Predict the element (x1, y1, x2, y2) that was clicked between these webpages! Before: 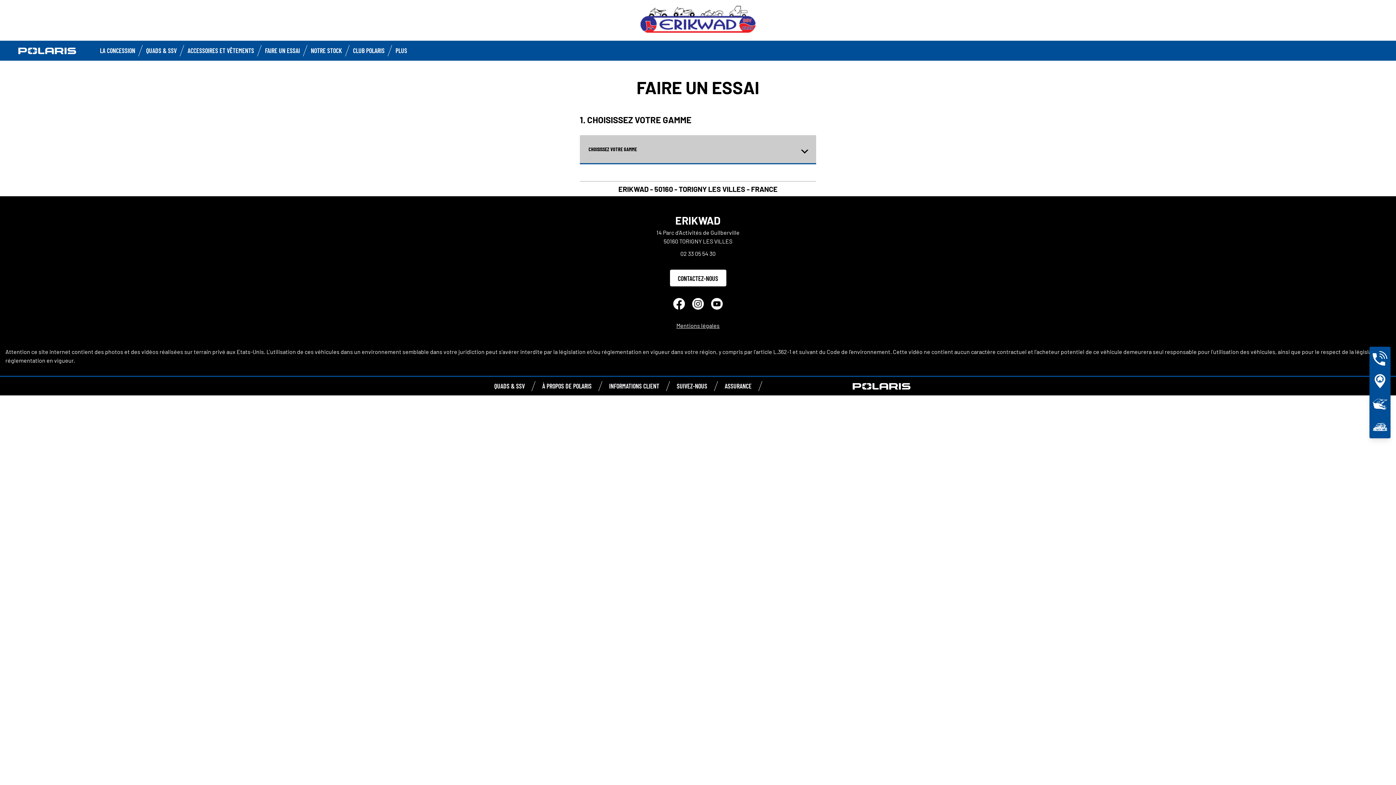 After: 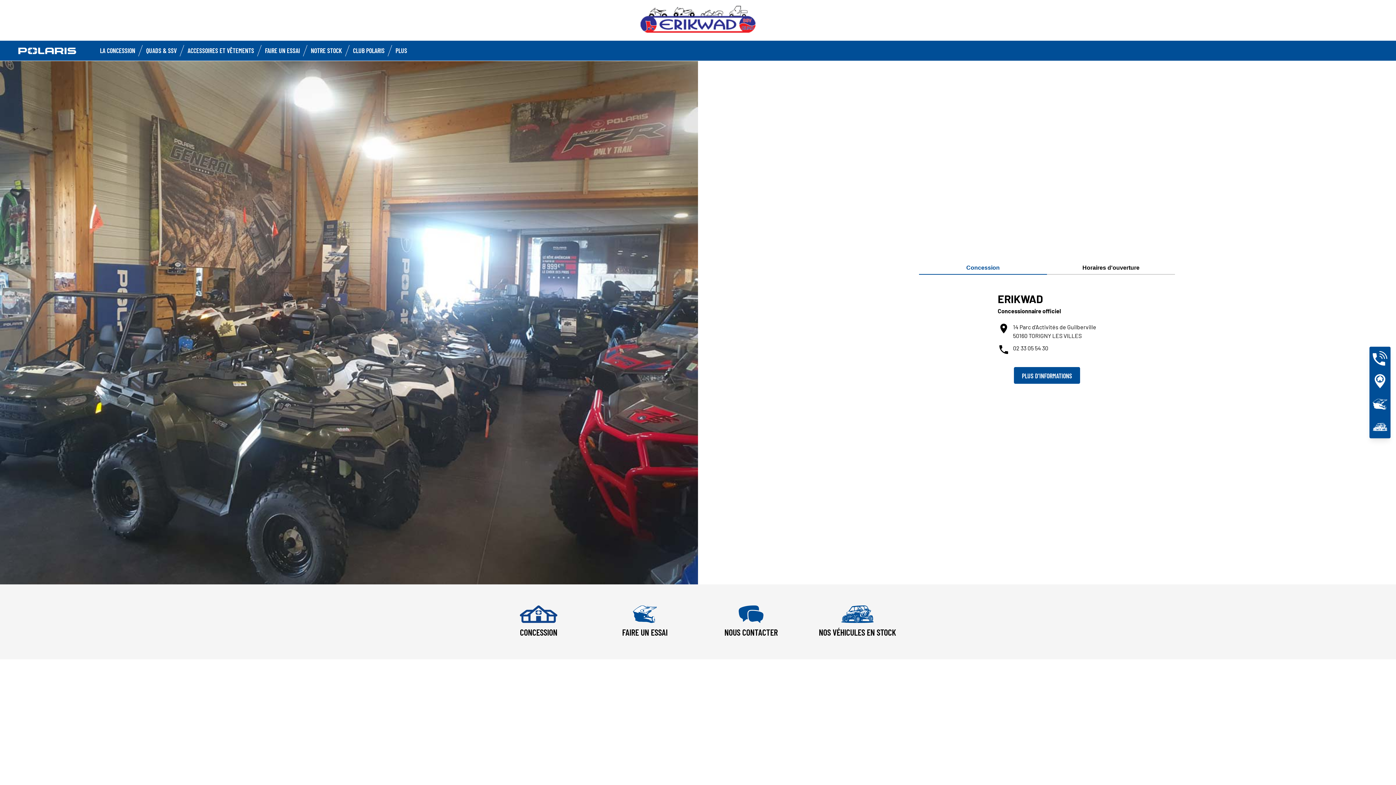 Action: bbox: (0, 0, 1396, 40)